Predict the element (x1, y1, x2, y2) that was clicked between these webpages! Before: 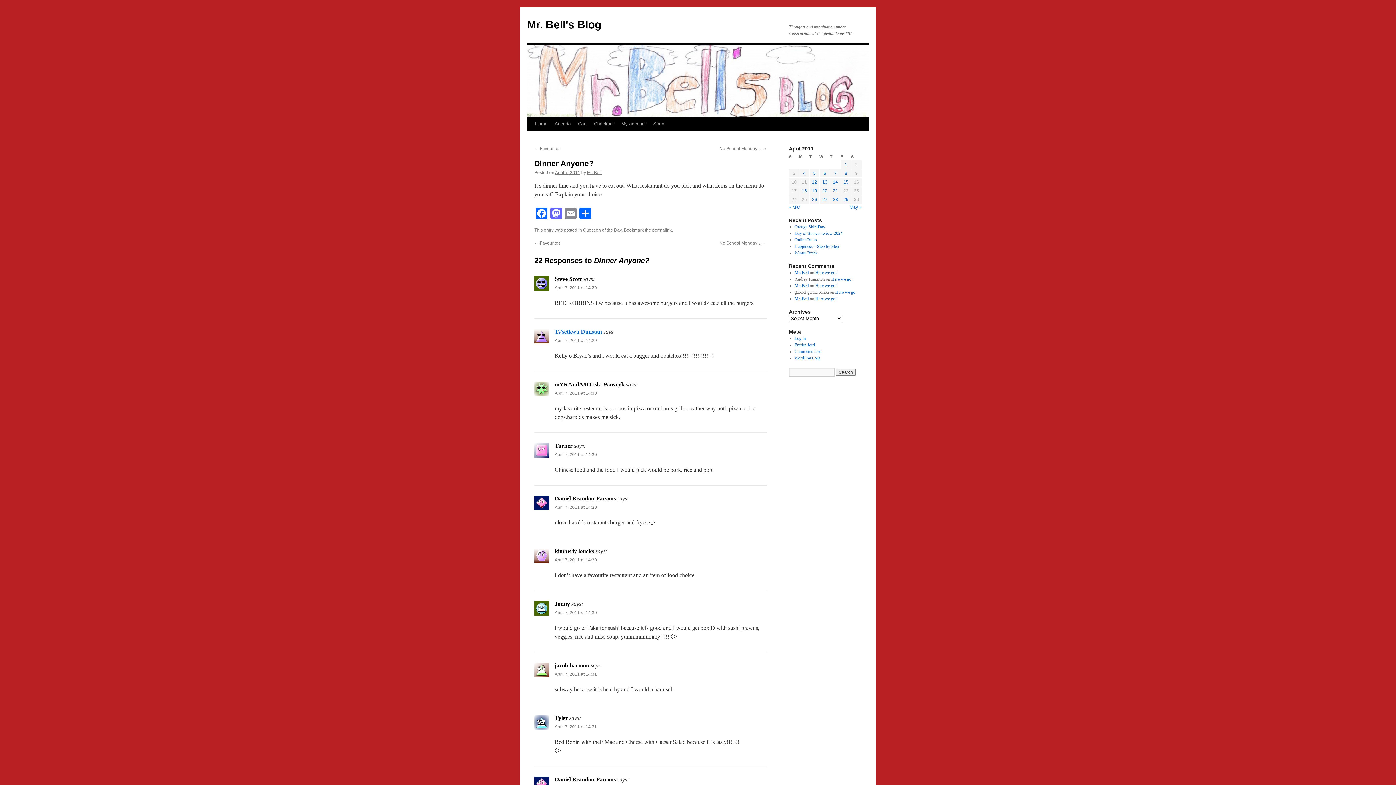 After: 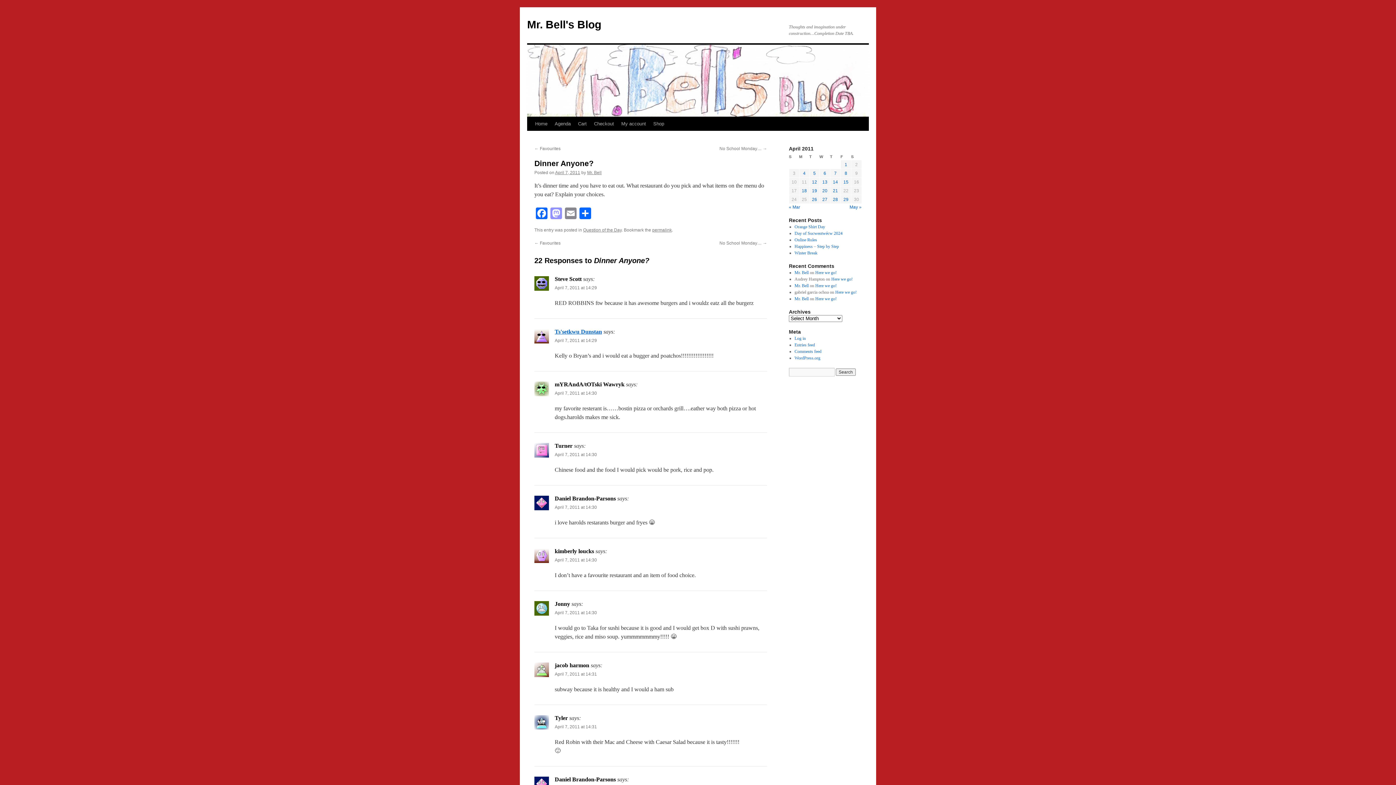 Action: label: Mastodon bbox: (549, 207, 563, 221)